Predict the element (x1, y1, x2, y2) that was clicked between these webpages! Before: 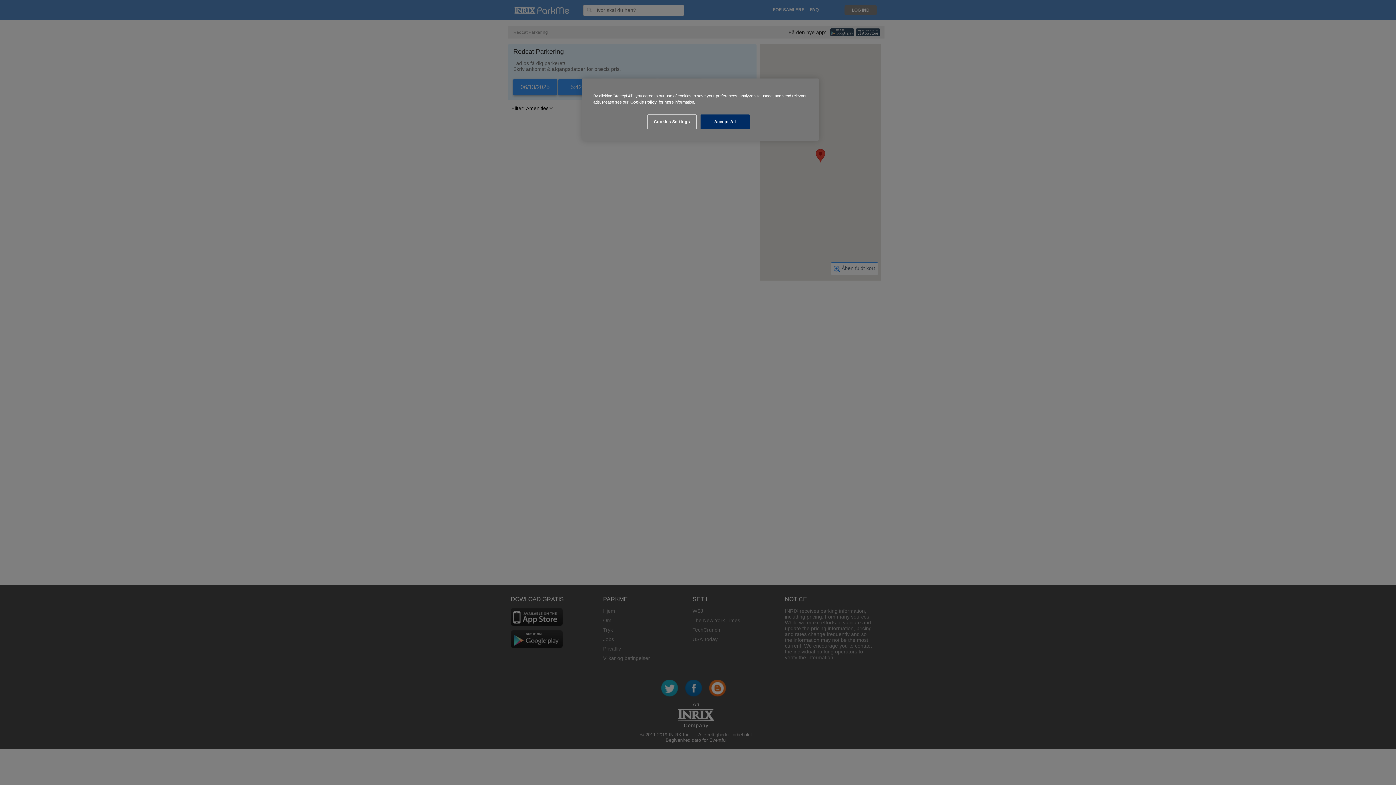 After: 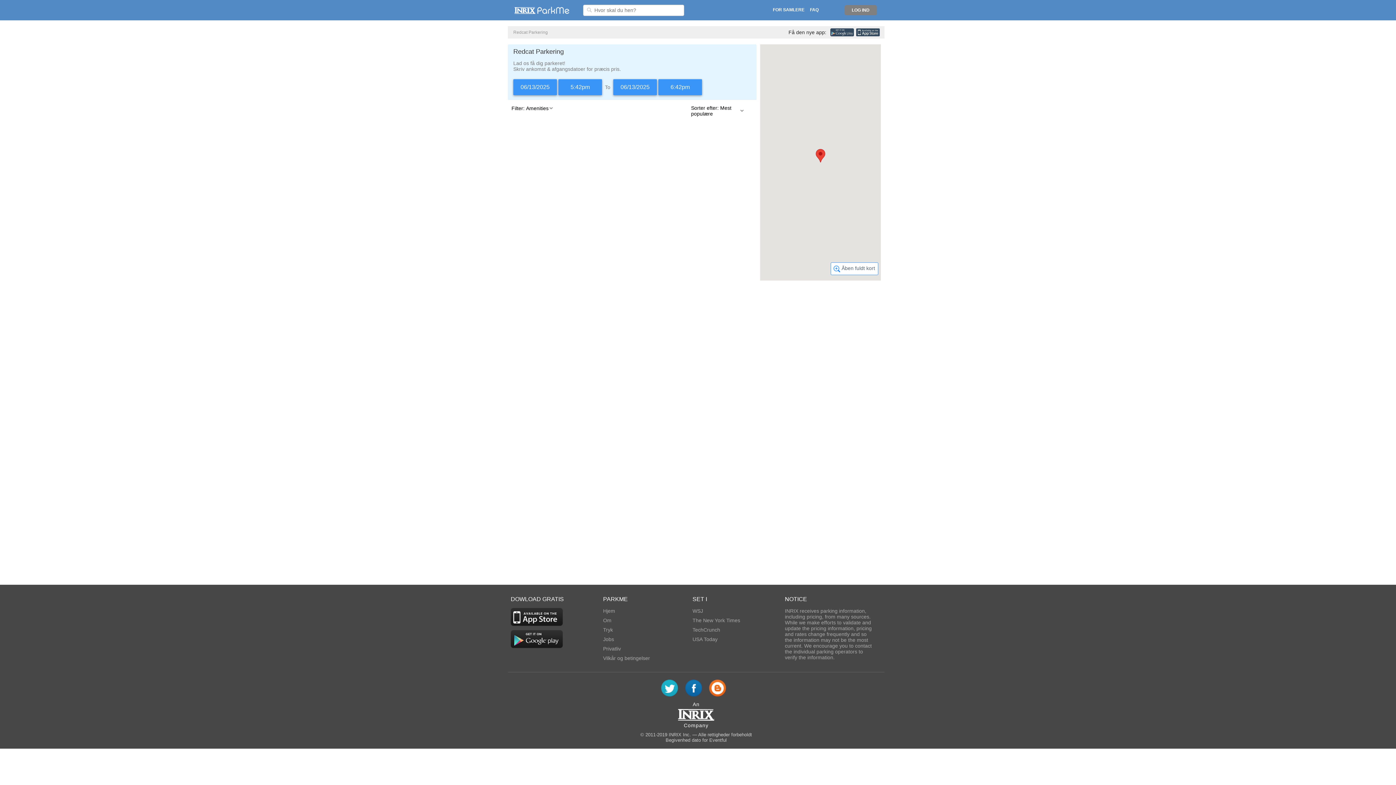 Action: bbox: (700, 114, 749, 129) label: Accept All